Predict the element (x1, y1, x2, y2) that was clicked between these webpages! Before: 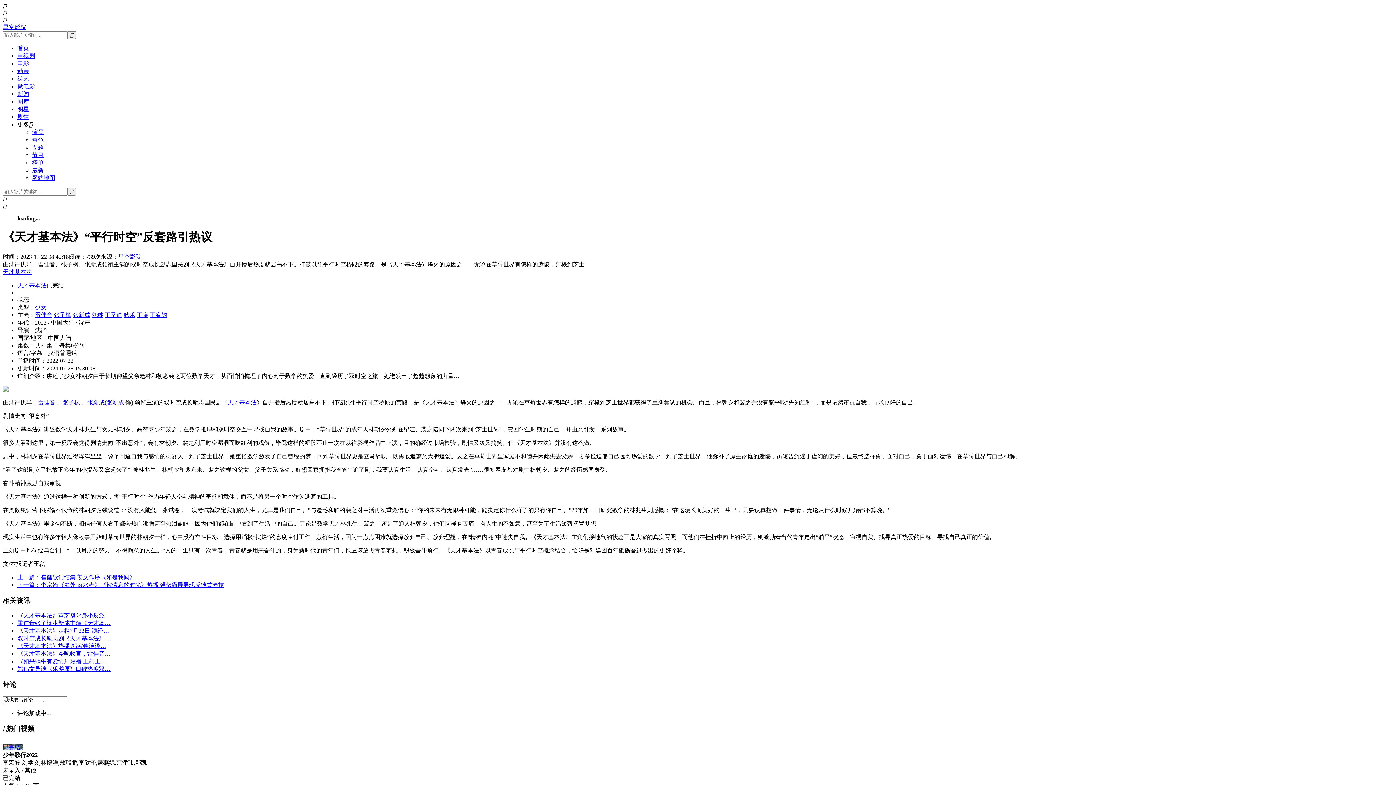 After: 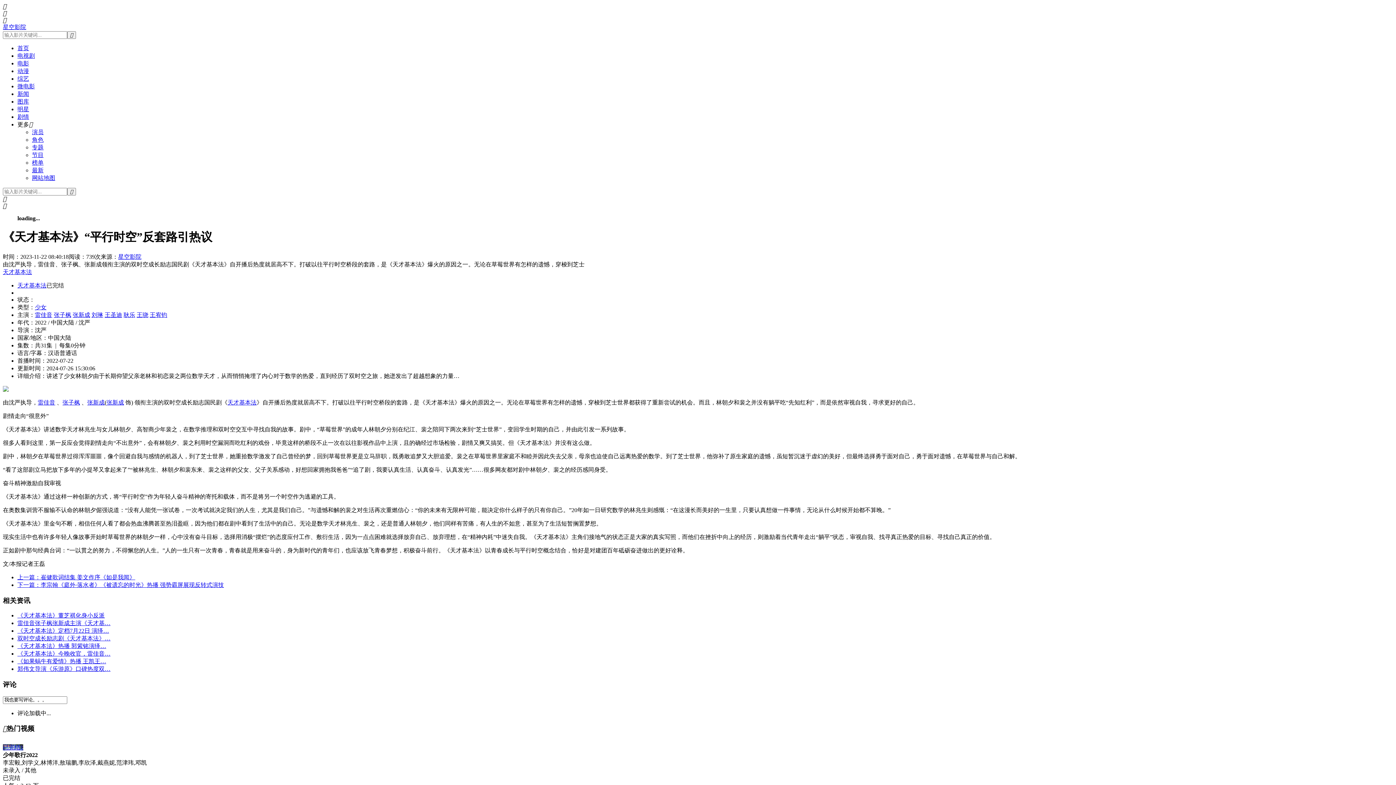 Action: label: 张新成 bbox: (106, 399, 124, 405)